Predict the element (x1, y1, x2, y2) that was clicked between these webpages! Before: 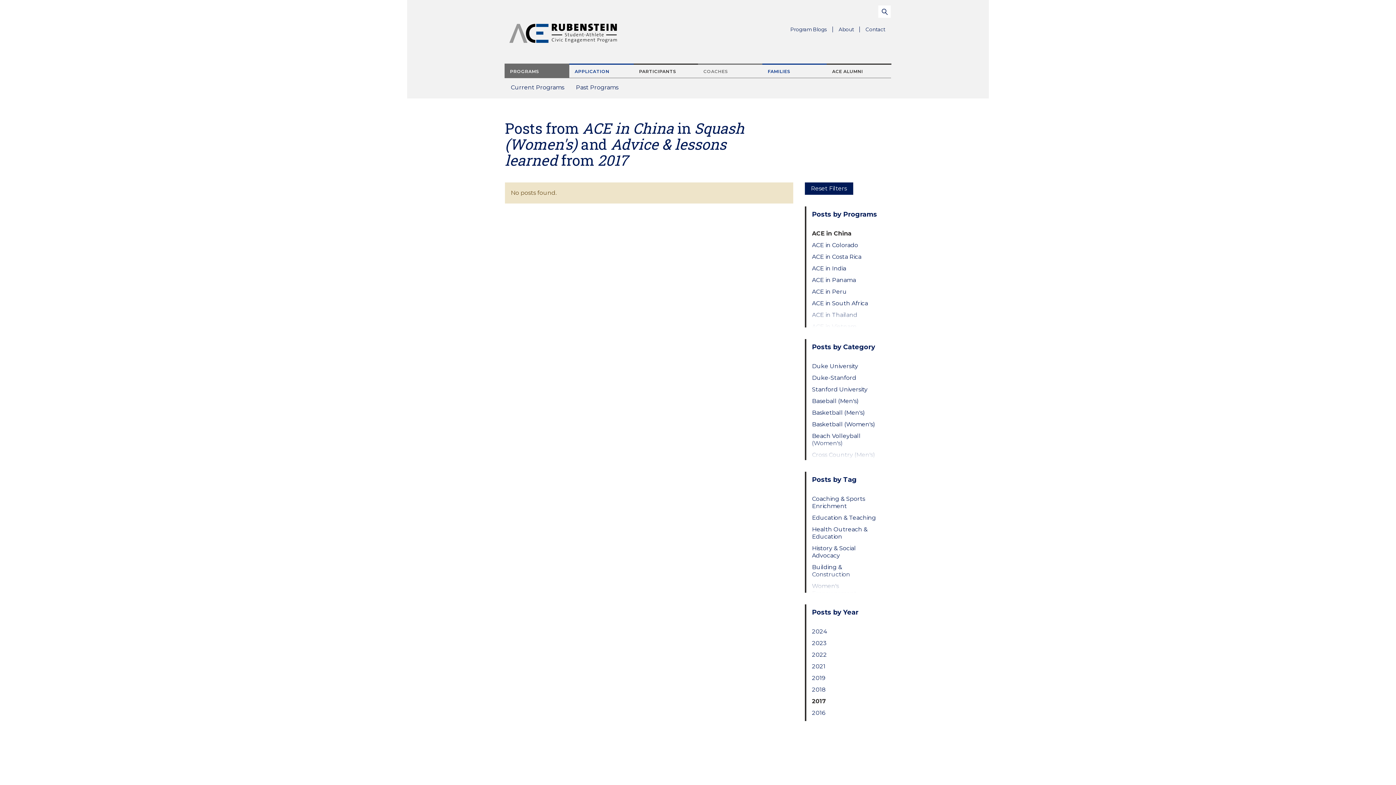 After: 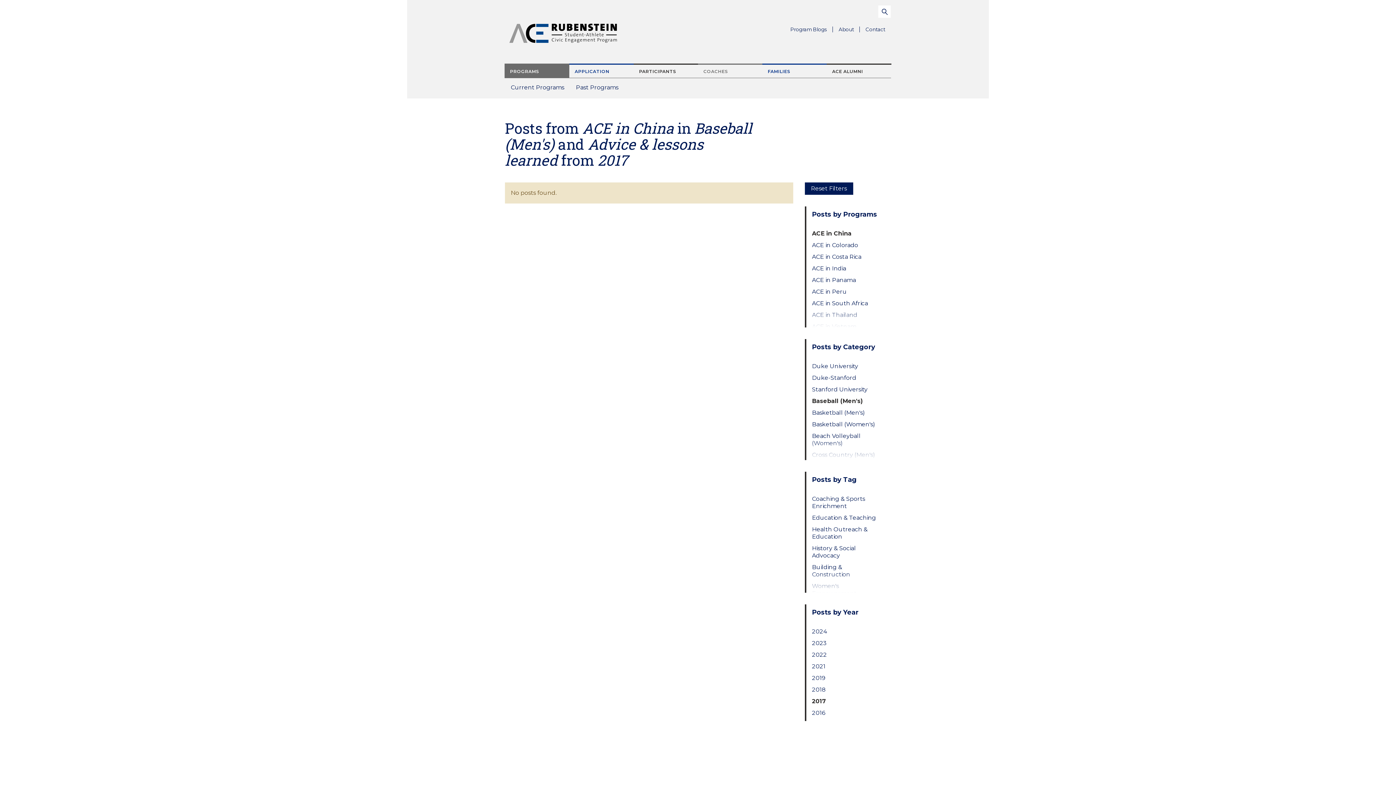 Action: bbox: (812, 397, 879, 405) label: Baseball (Men's)